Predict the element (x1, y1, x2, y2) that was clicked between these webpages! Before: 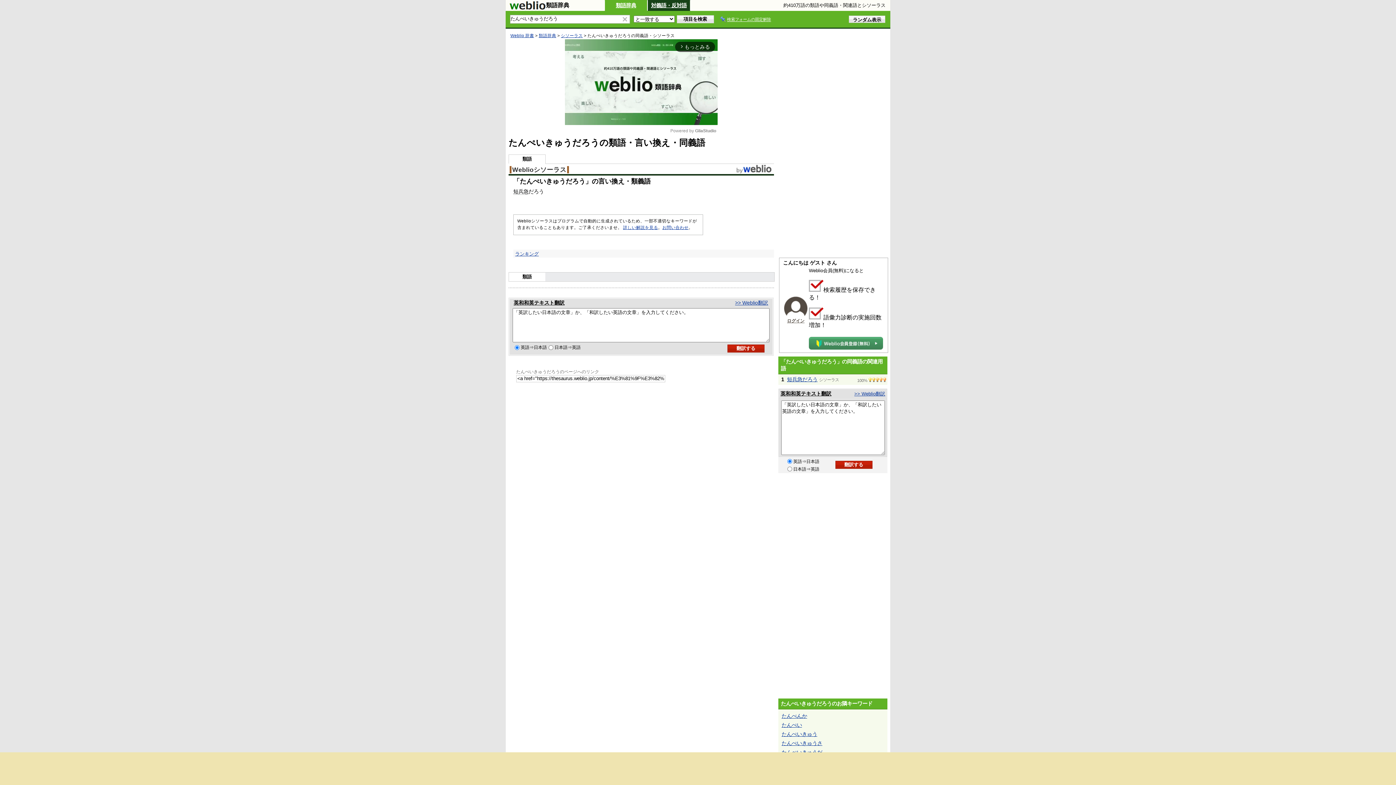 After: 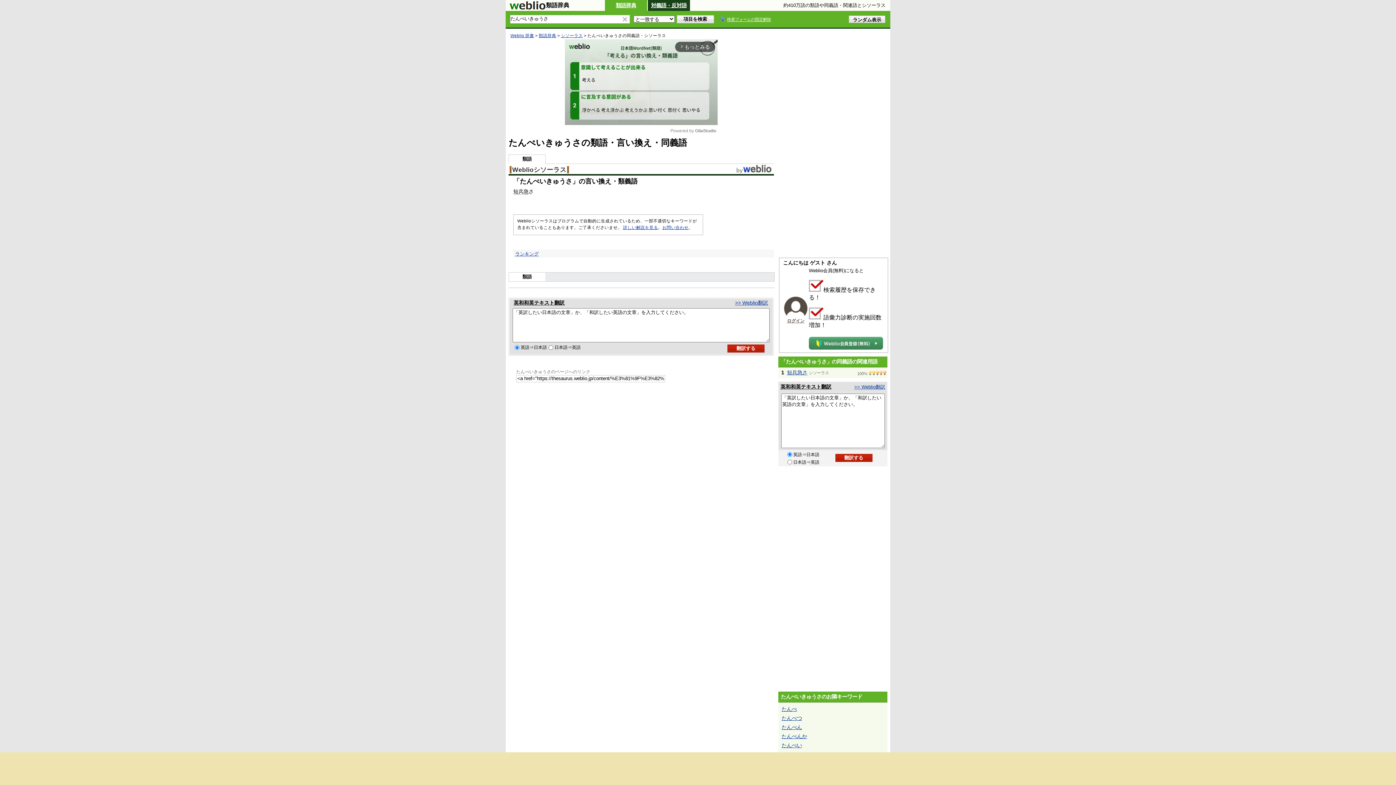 Action: label: たんぺいきゅうさ bbox: (781, 740, 822, 746)